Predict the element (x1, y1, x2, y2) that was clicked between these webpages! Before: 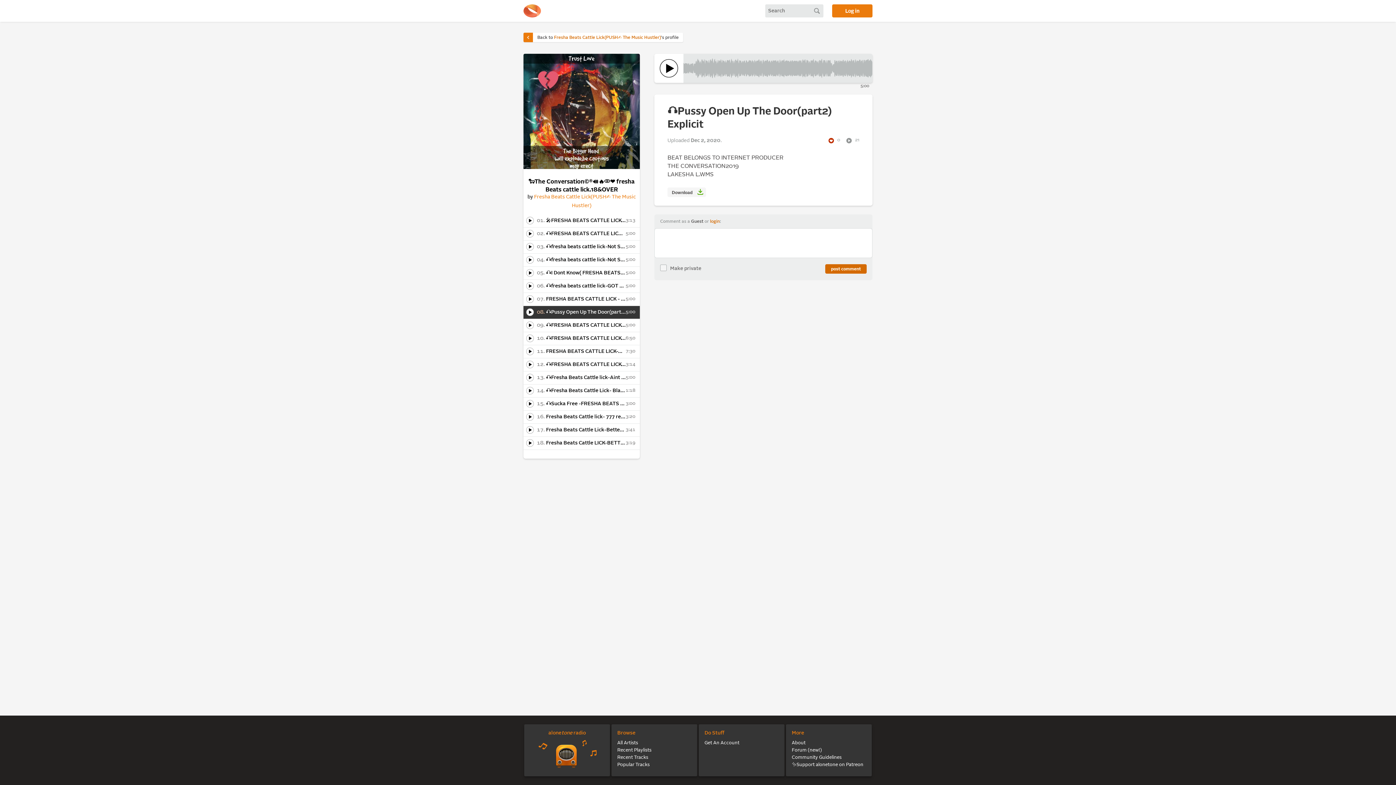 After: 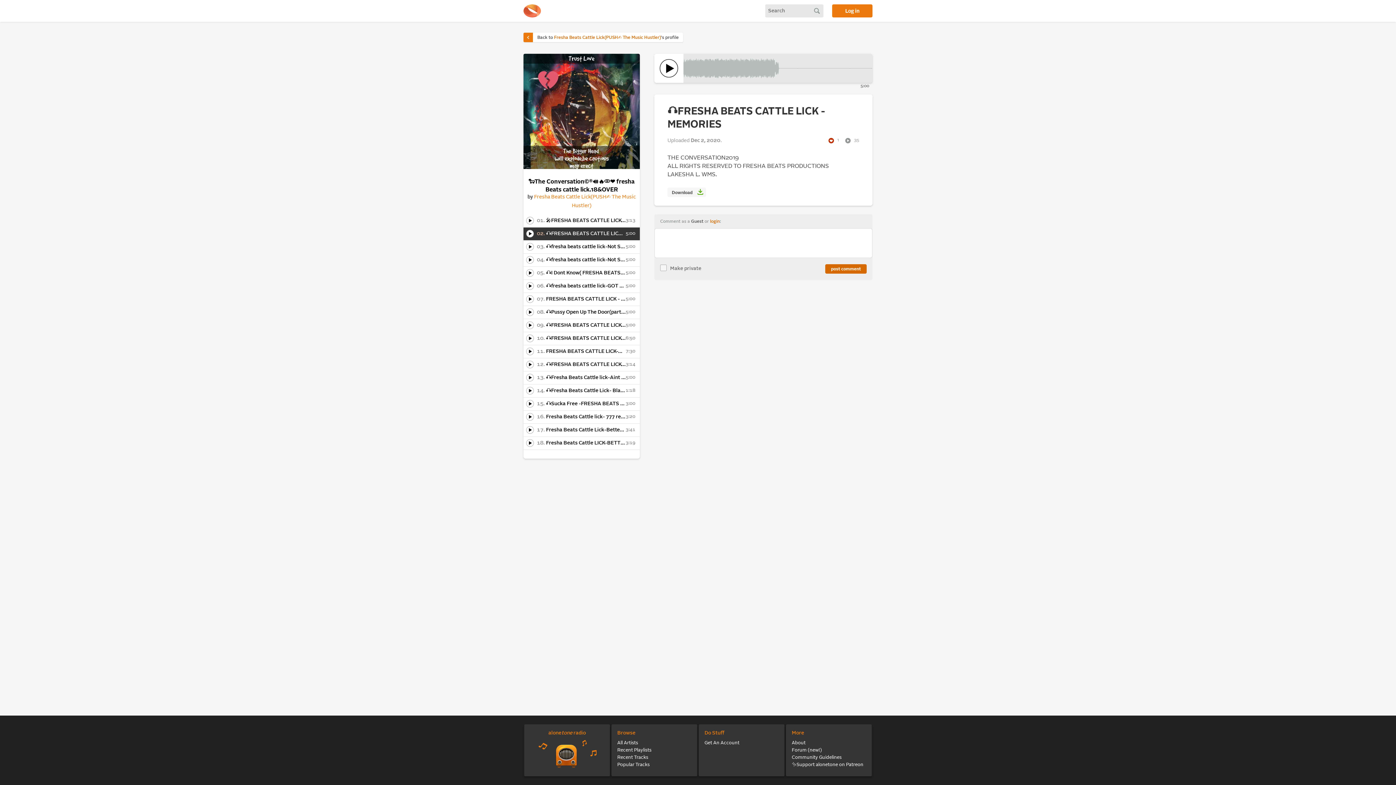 Action: bbox: (537, 227, 640, 240) label: 02.
🎧FRESHA BEATS CATTLE LICK -MEMORIES
5:00